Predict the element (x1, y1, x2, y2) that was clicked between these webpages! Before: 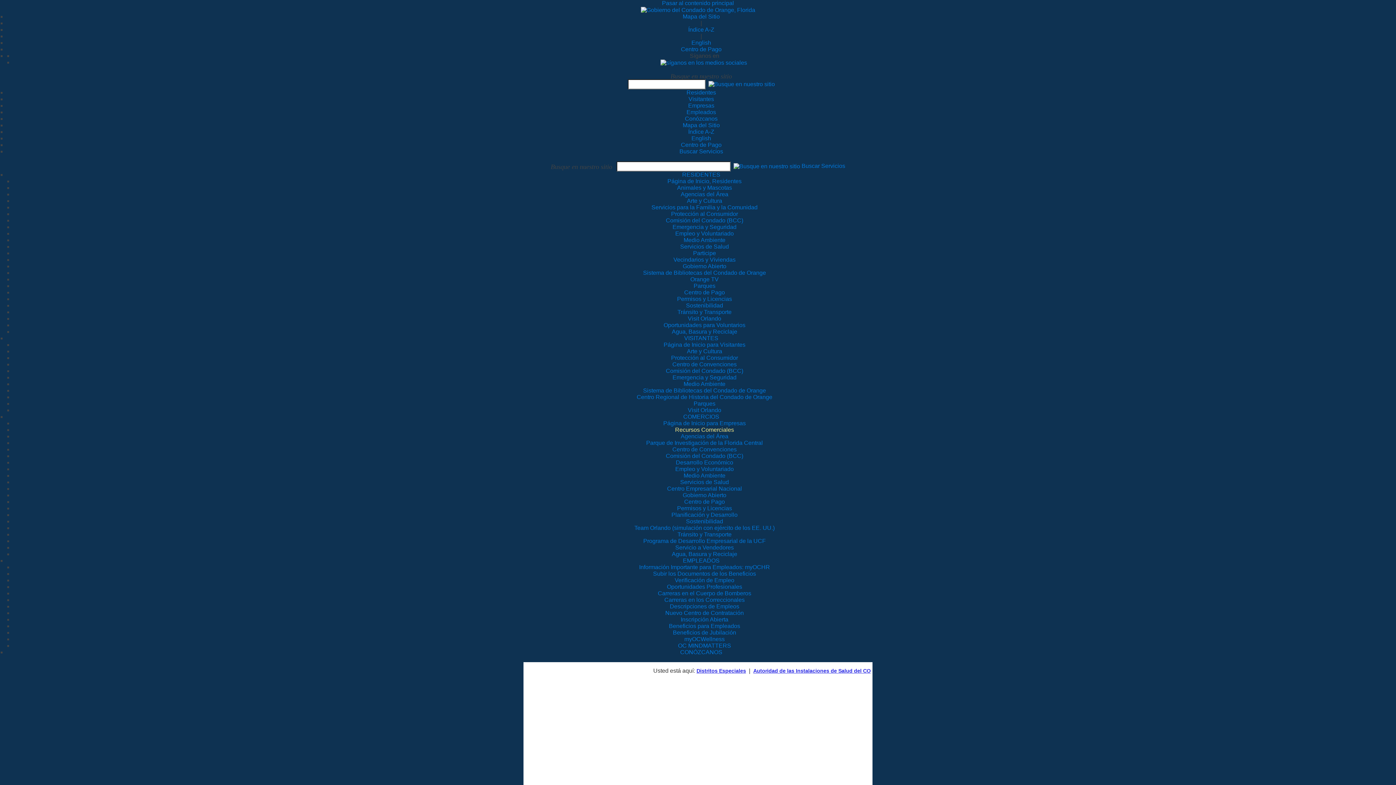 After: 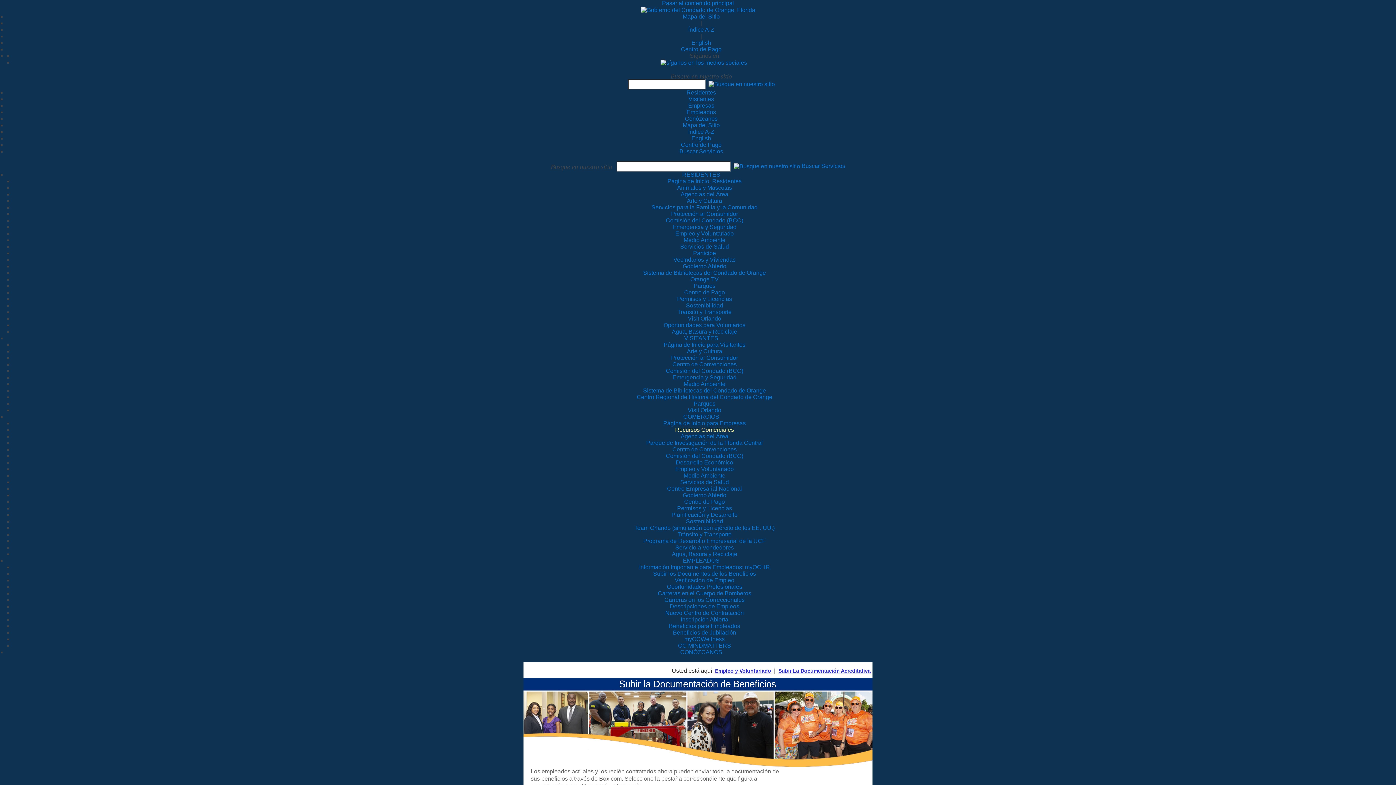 Action: bbox: (653, 571, 756, 577) label: Subir los Documentos de los Beneficios